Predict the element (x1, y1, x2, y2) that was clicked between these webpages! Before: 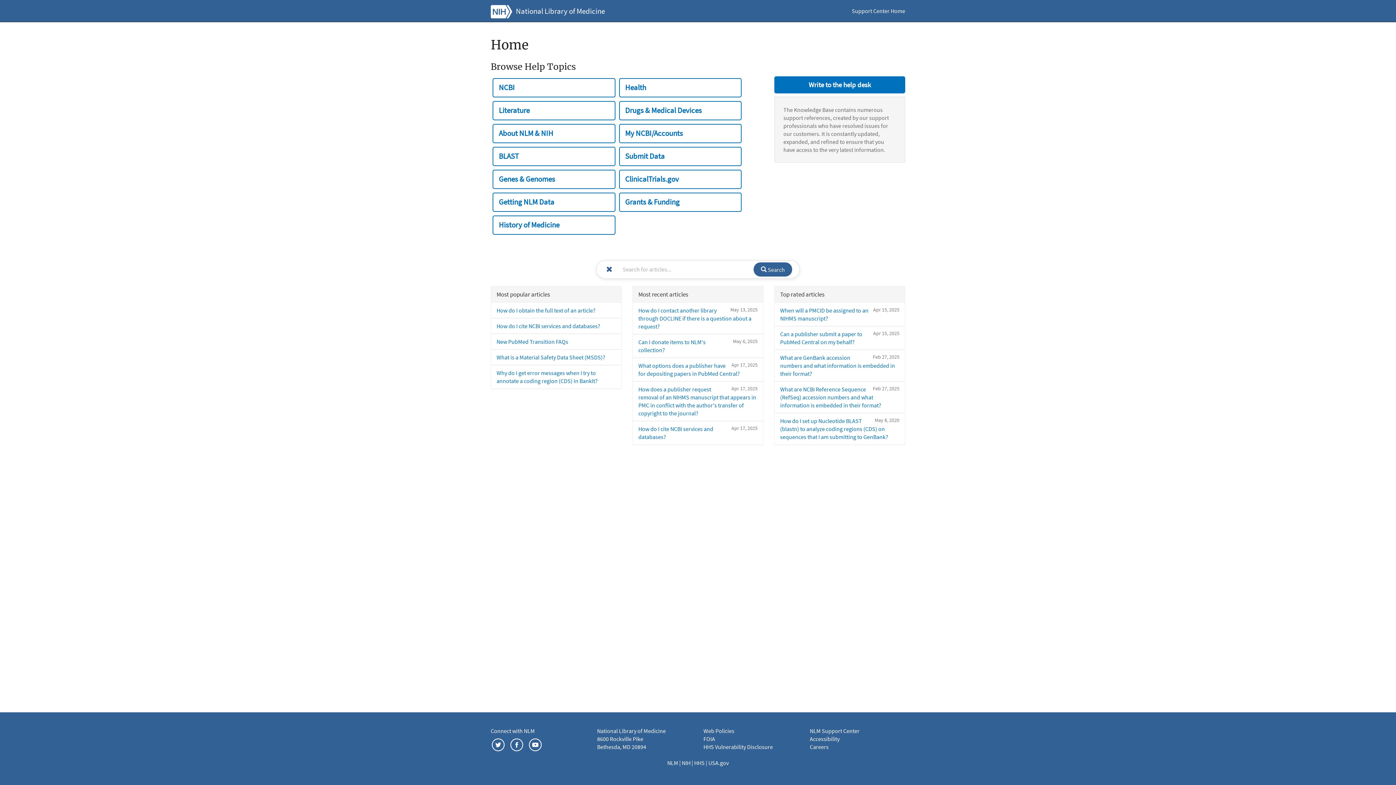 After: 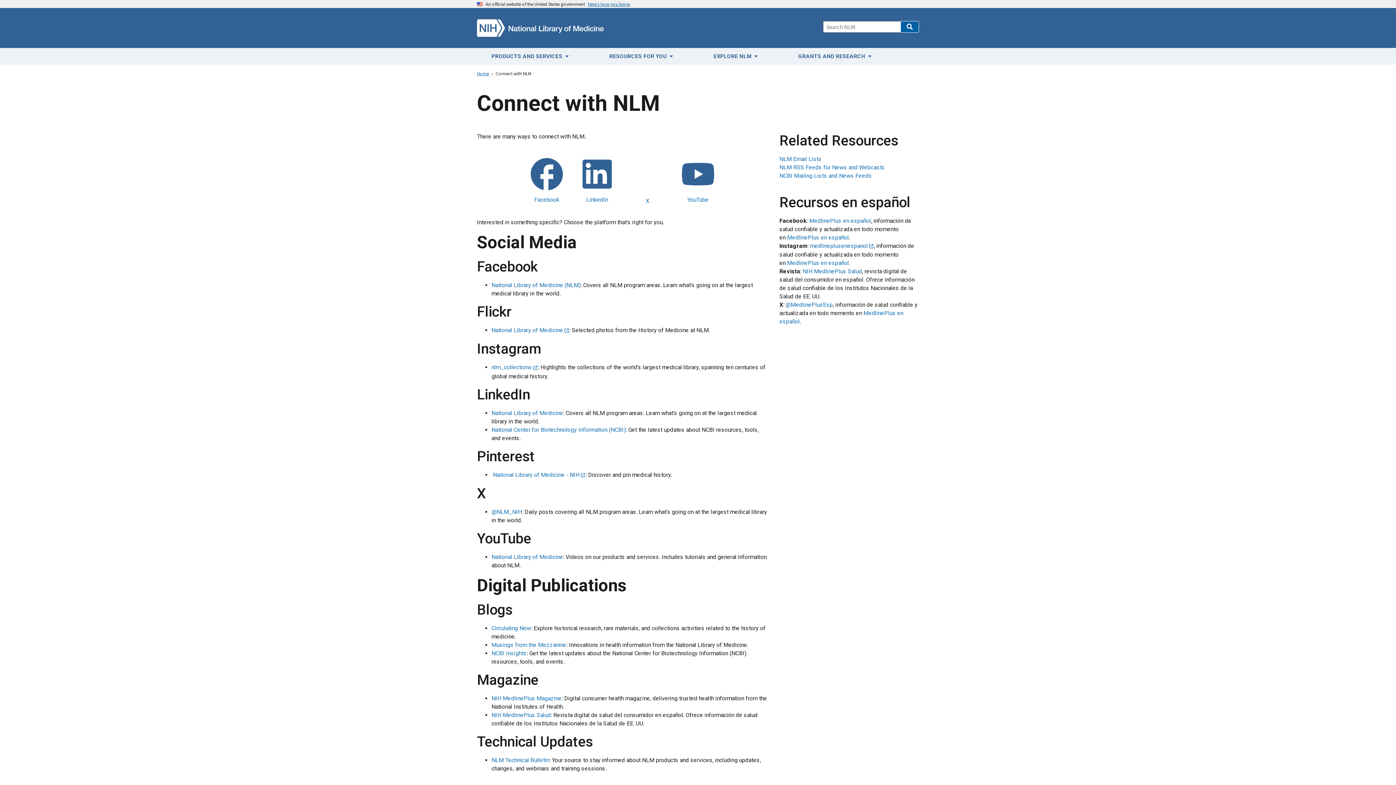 Action: label: Connect with NLM bbox: (490, 727, 534, 734)